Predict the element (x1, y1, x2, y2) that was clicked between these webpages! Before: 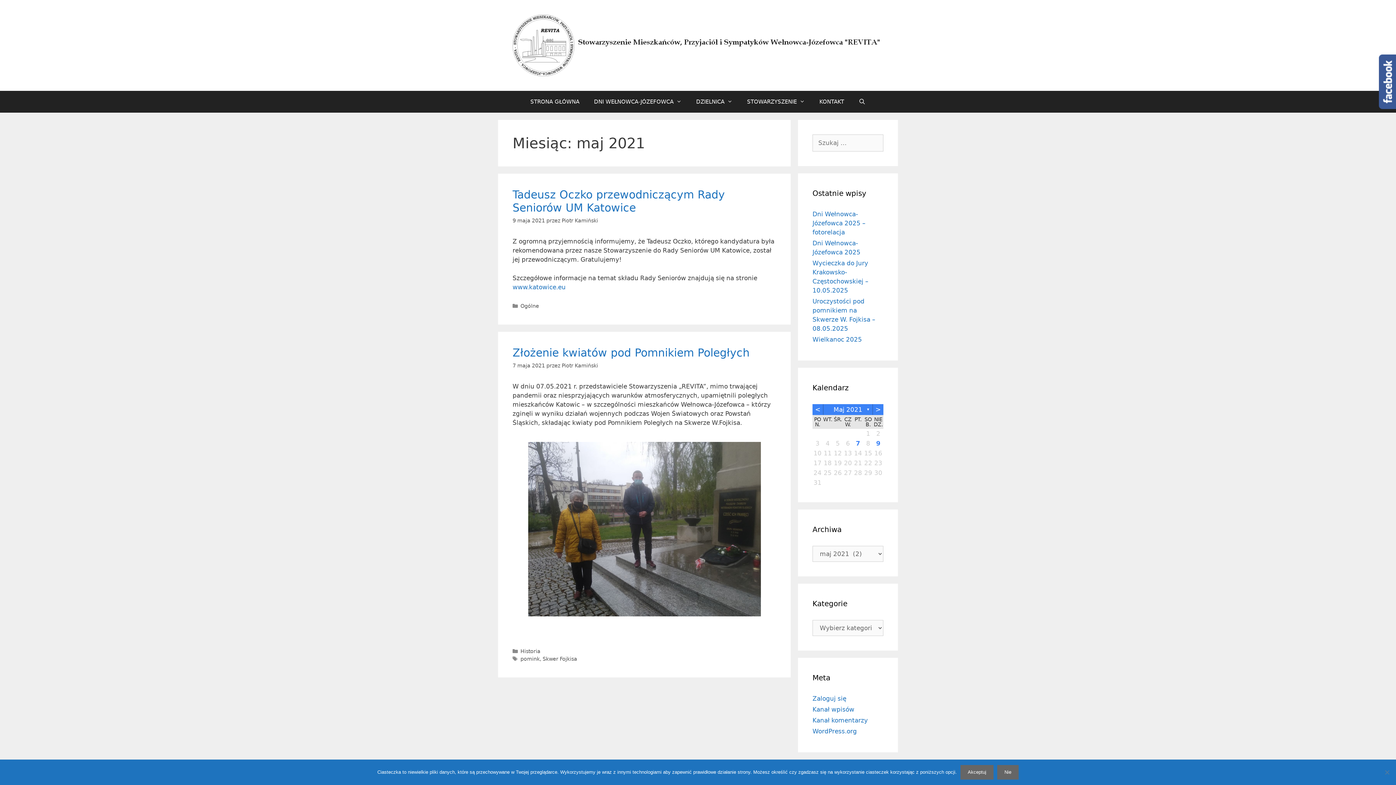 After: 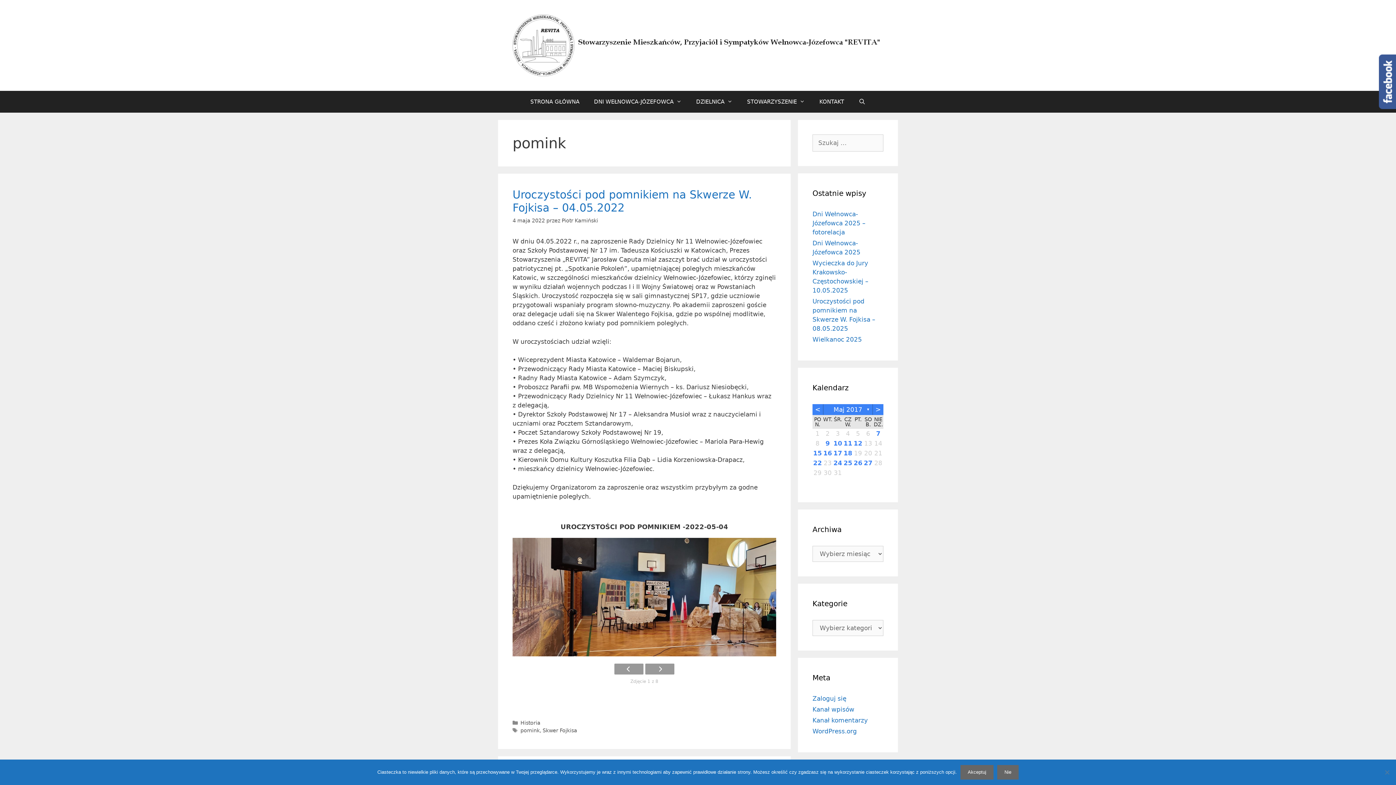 Action: bbox: (520, 656, 539, 662) label: pomink